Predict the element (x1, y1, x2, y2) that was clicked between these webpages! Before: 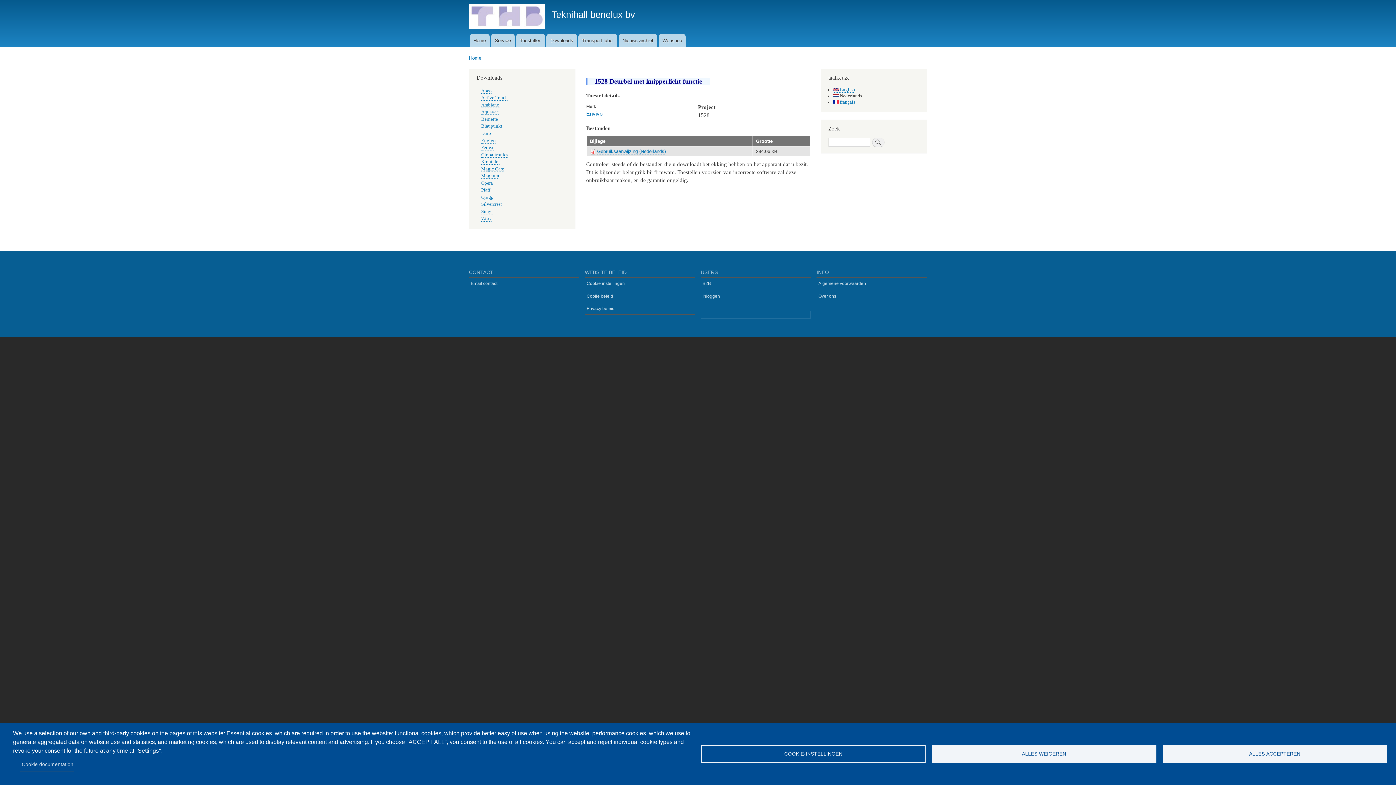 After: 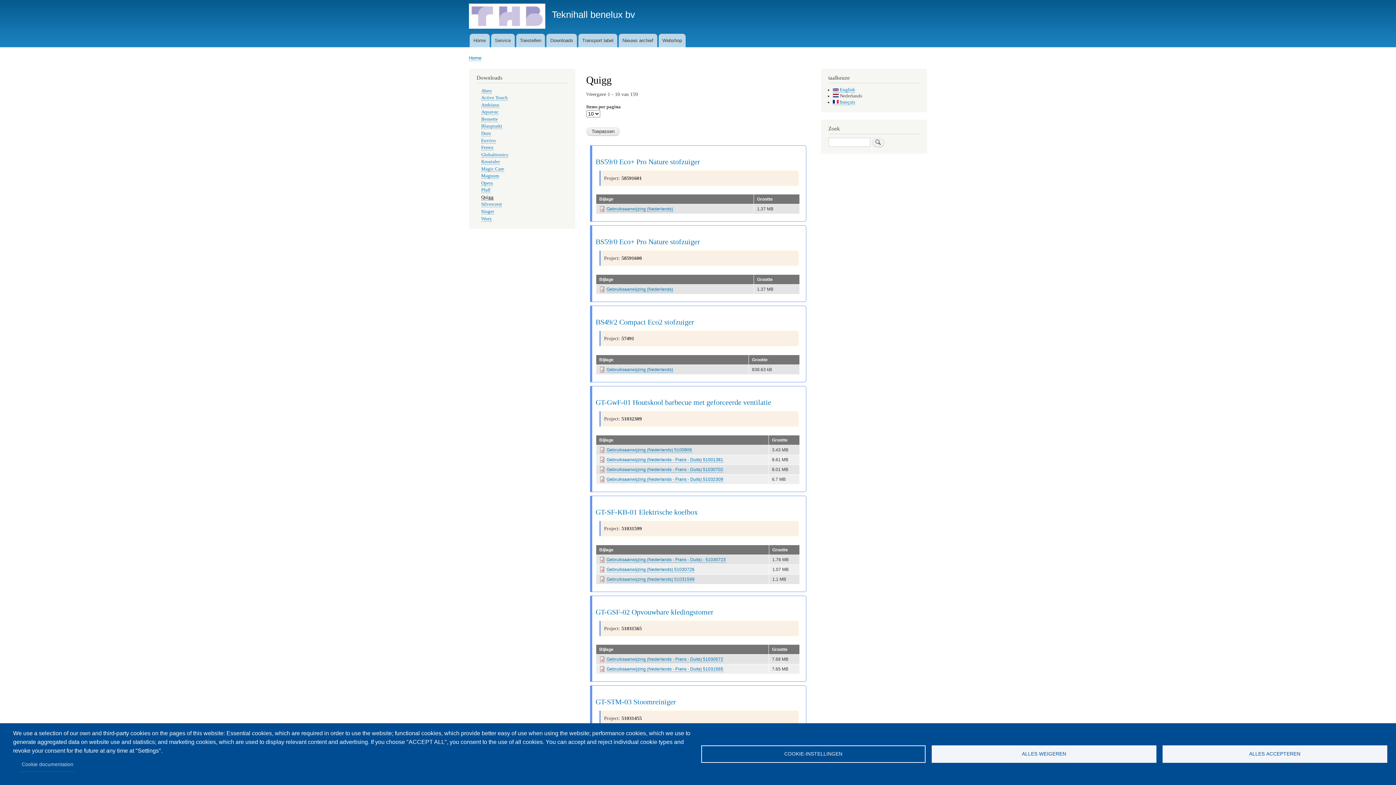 Action: label: Quigg bbox: (481, 194, 493, 200)